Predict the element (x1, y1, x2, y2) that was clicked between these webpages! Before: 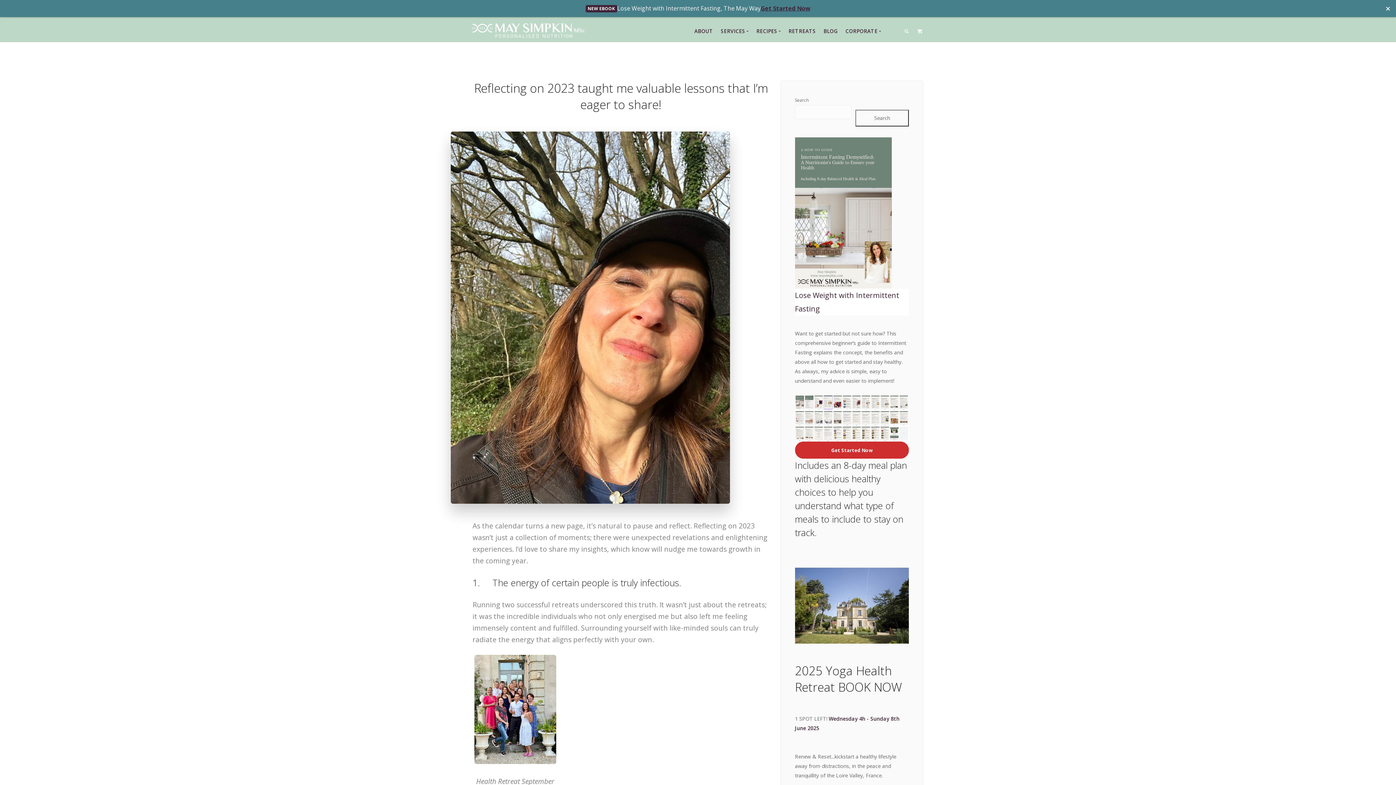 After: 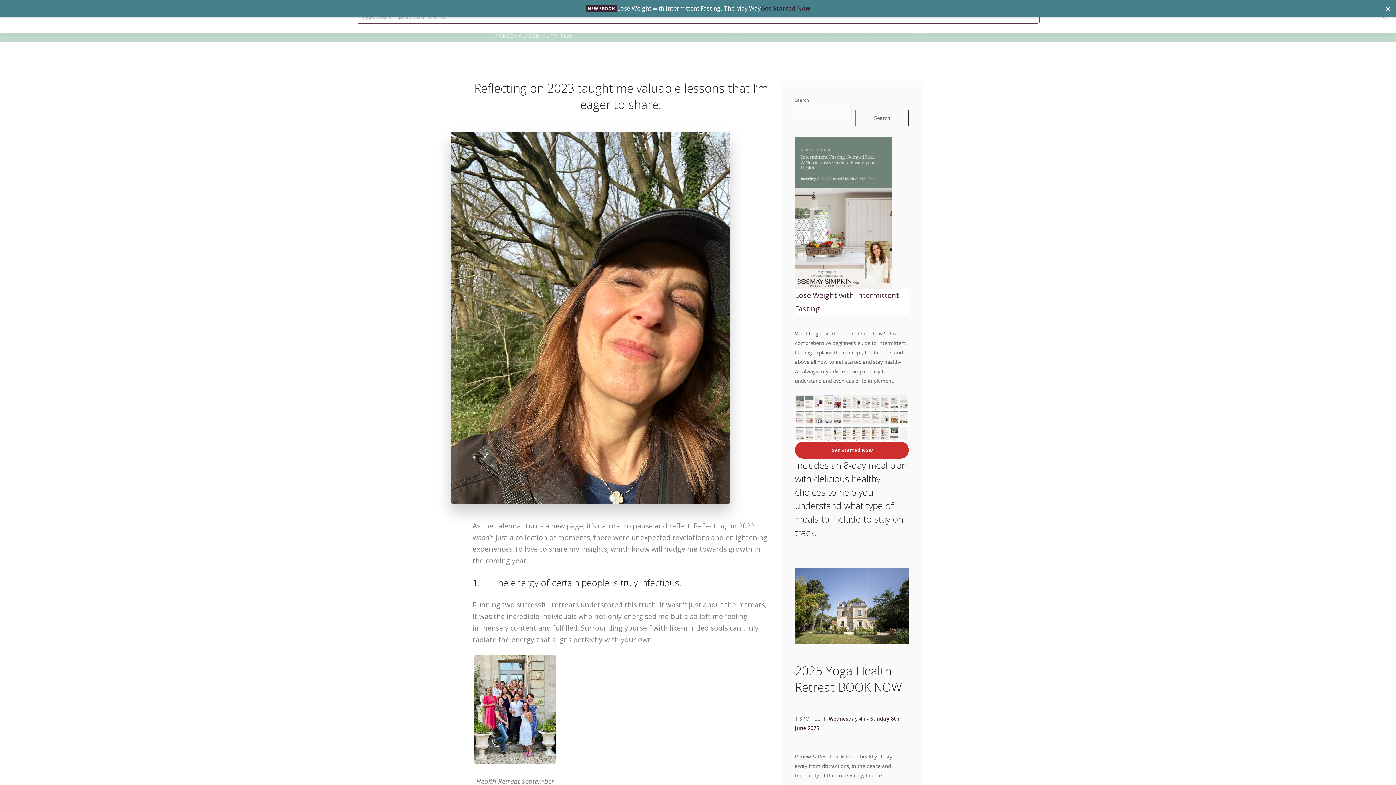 Action: bbox: (903, 27, 911, 34) label:  